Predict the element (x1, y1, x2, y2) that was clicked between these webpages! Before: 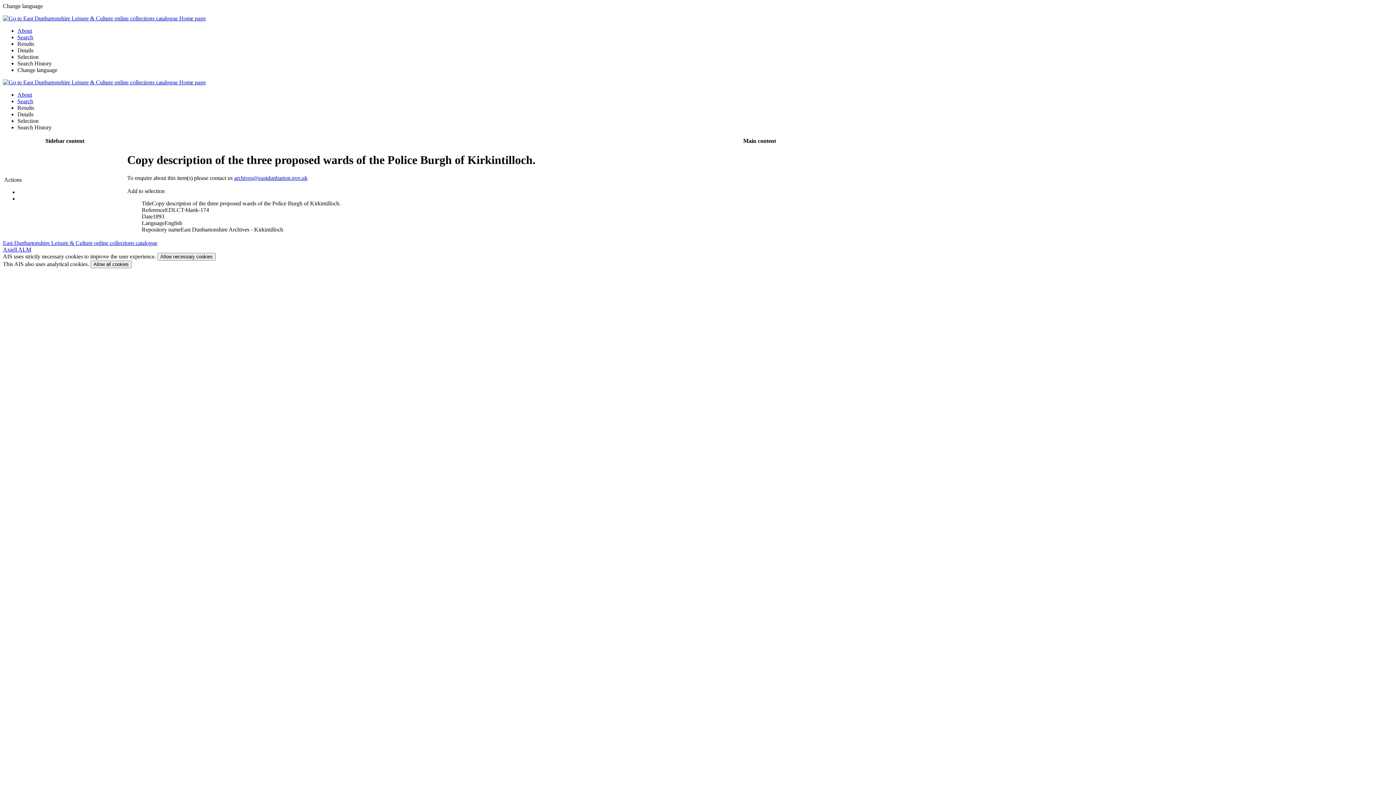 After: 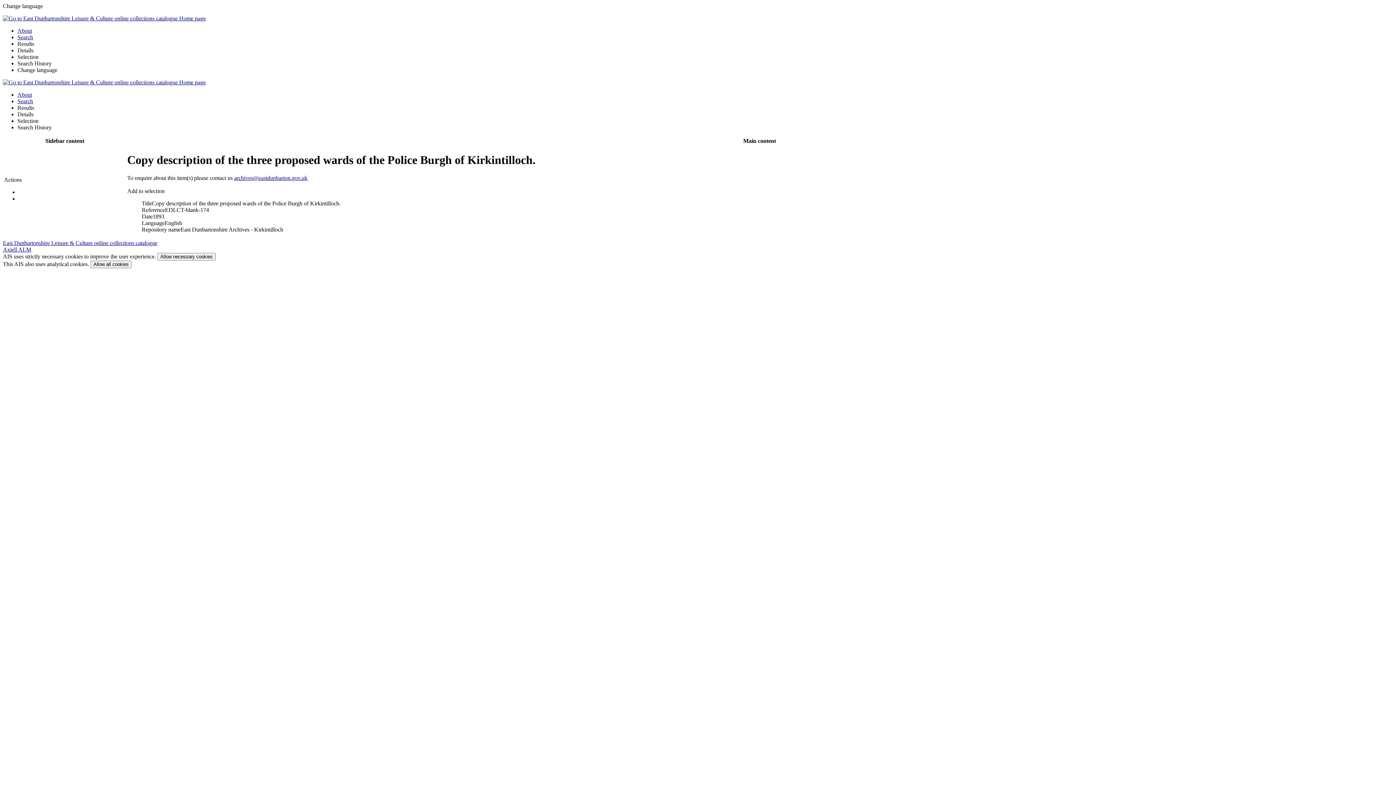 Action: label: Selection bbox: (17, 53, 38, 60)